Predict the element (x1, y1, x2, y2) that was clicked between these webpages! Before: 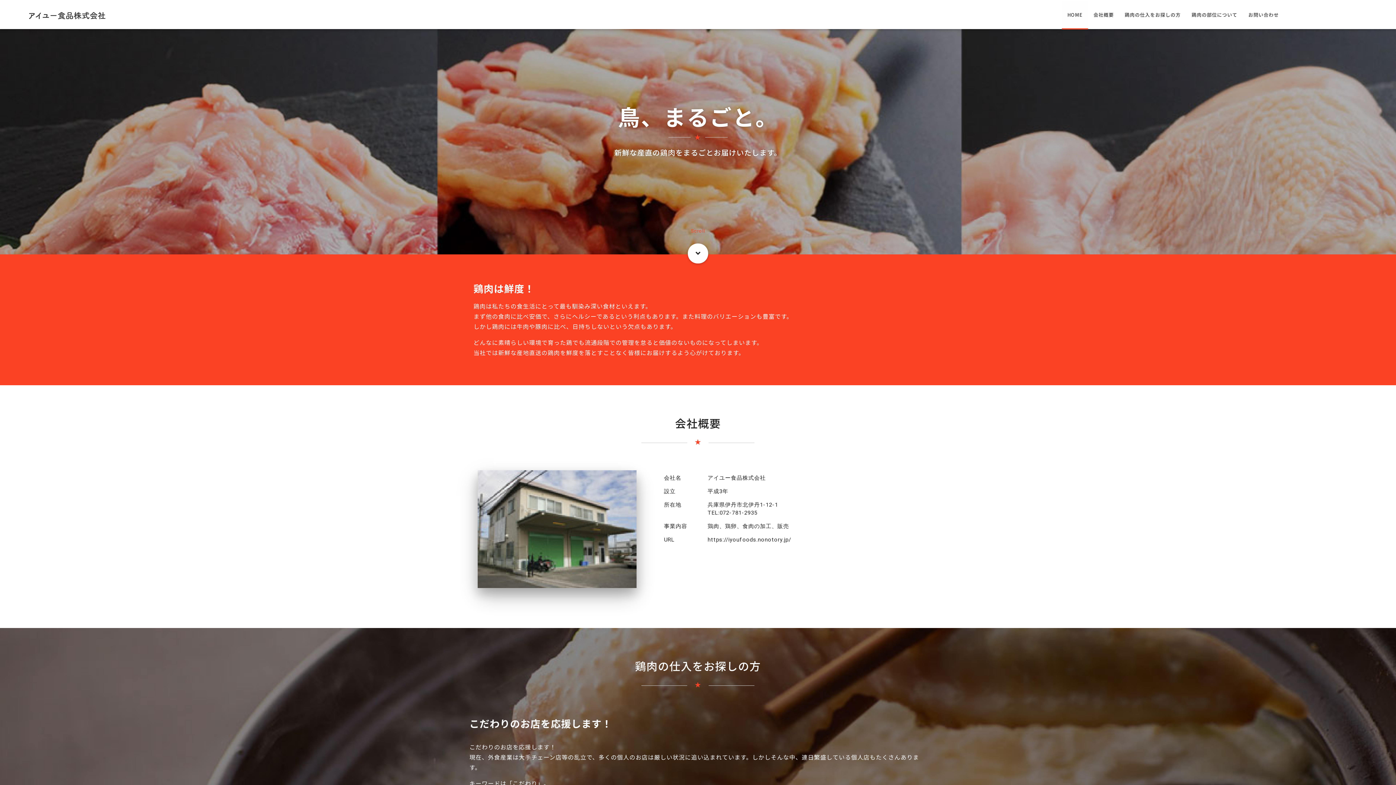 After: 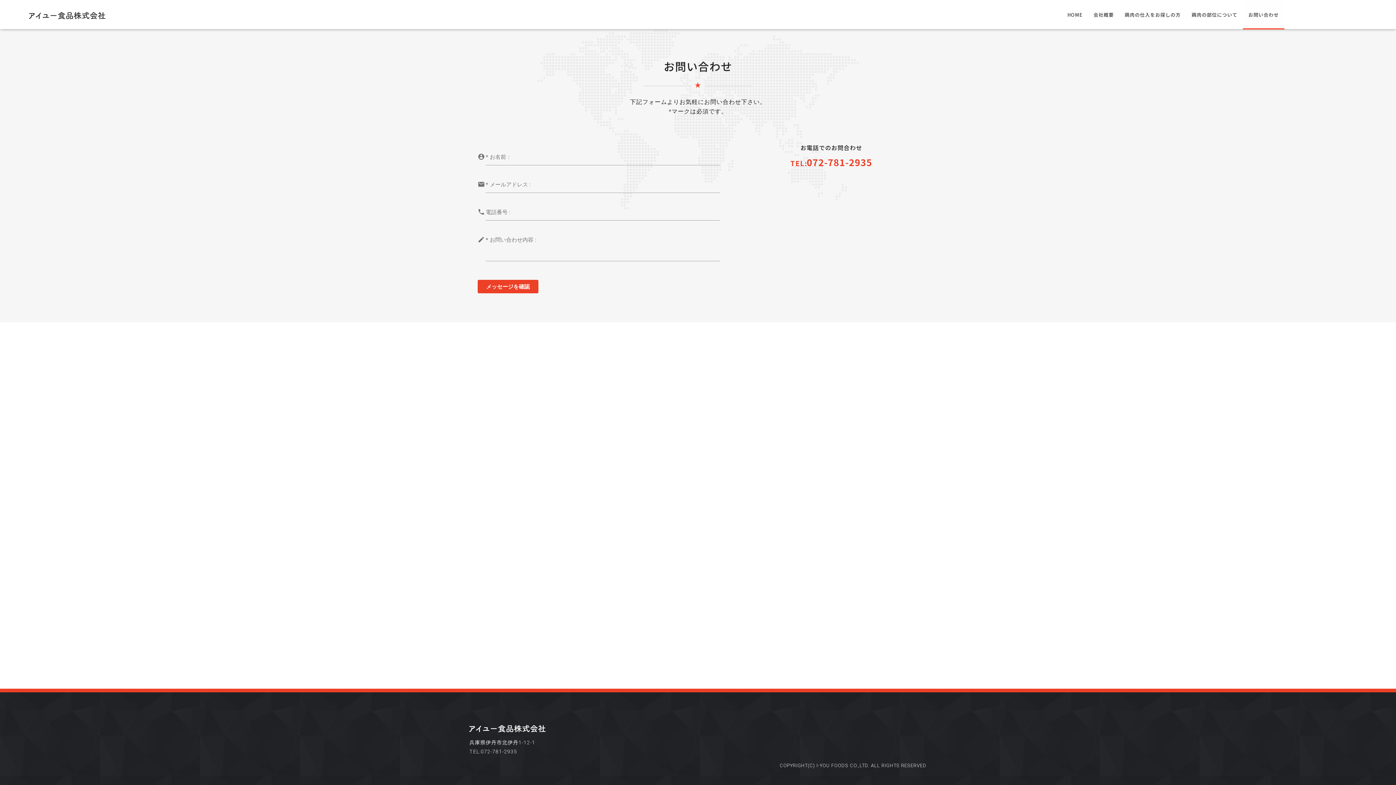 Action: label: お問い合わせ bbox: (1243, 1, 1284, 28)